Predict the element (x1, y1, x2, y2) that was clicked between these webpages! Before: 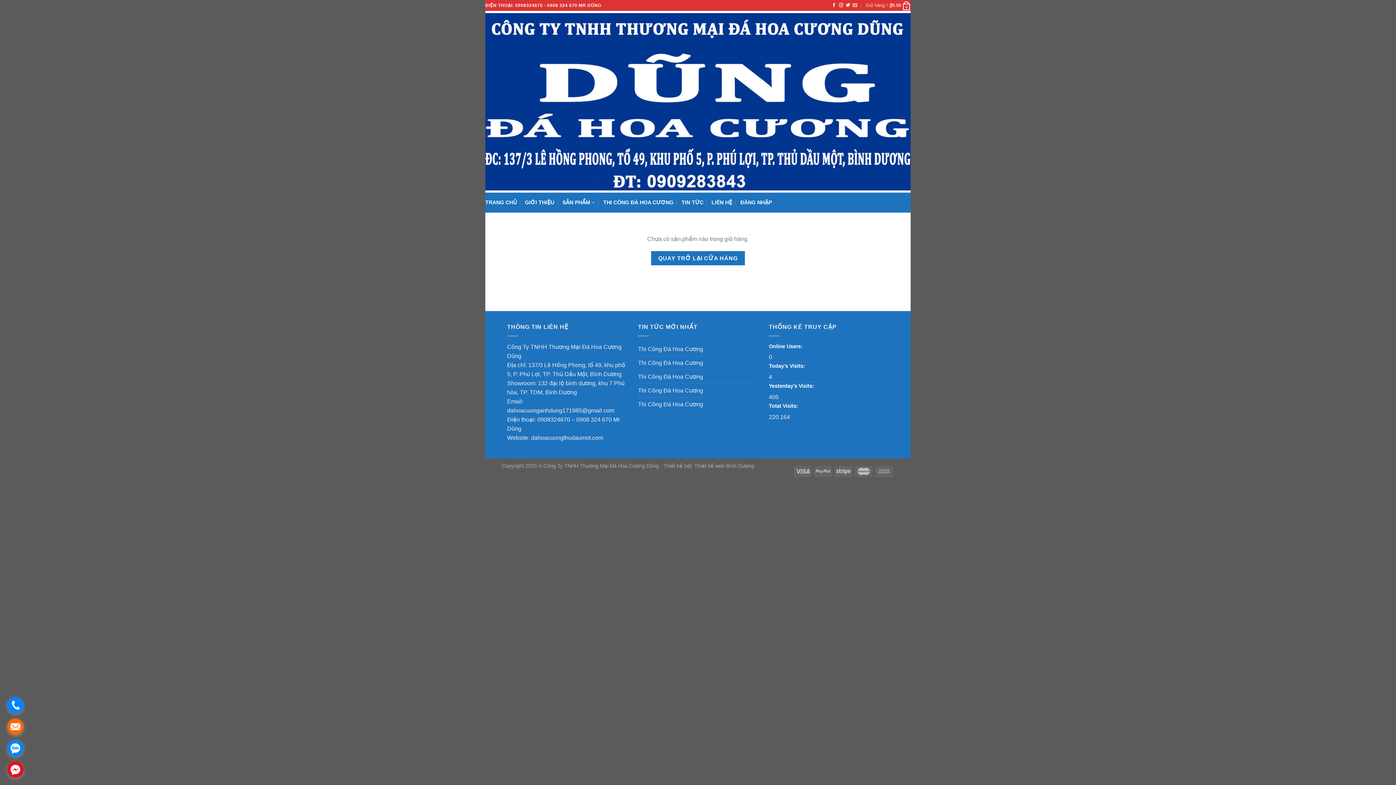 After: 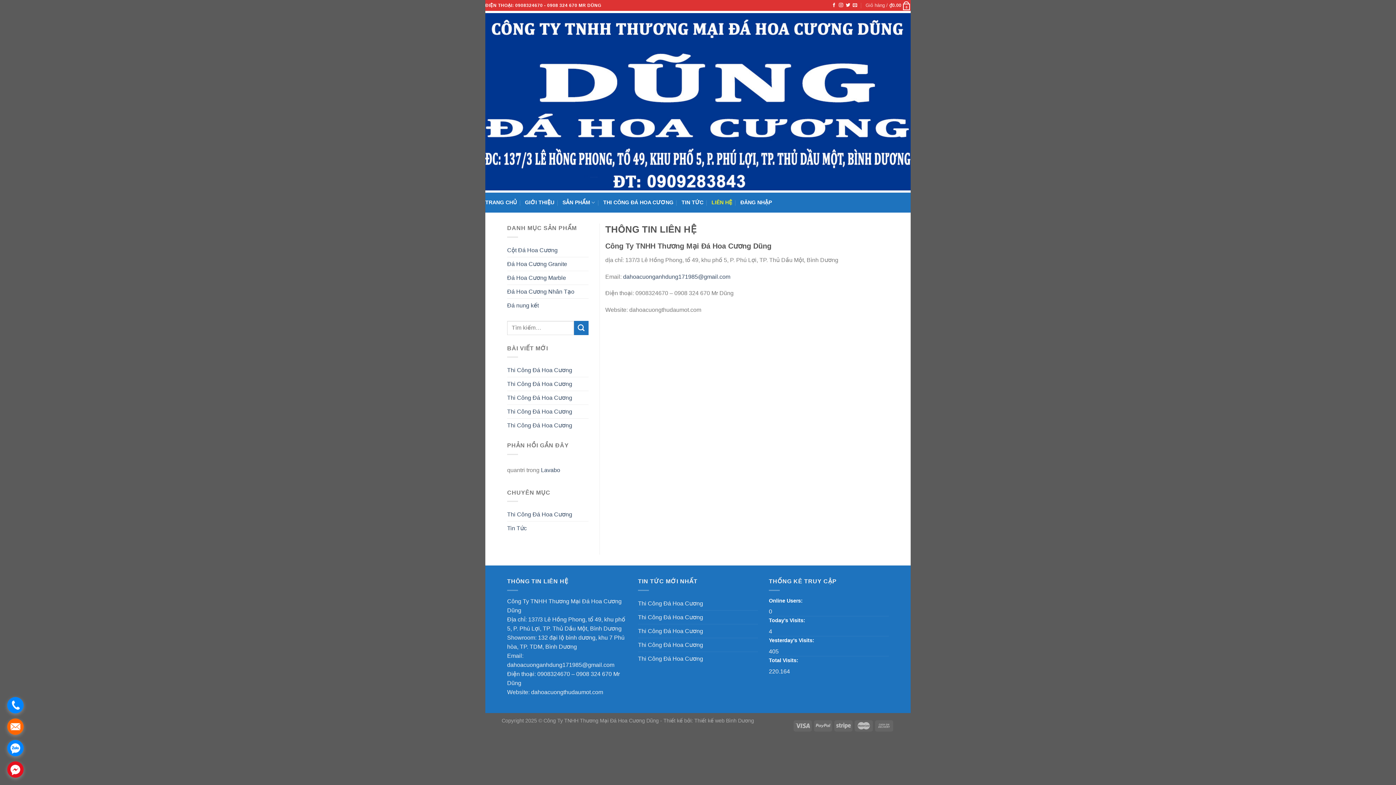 Action: label: LIÊN HỆ bbox: (711, 194, 732, 210)